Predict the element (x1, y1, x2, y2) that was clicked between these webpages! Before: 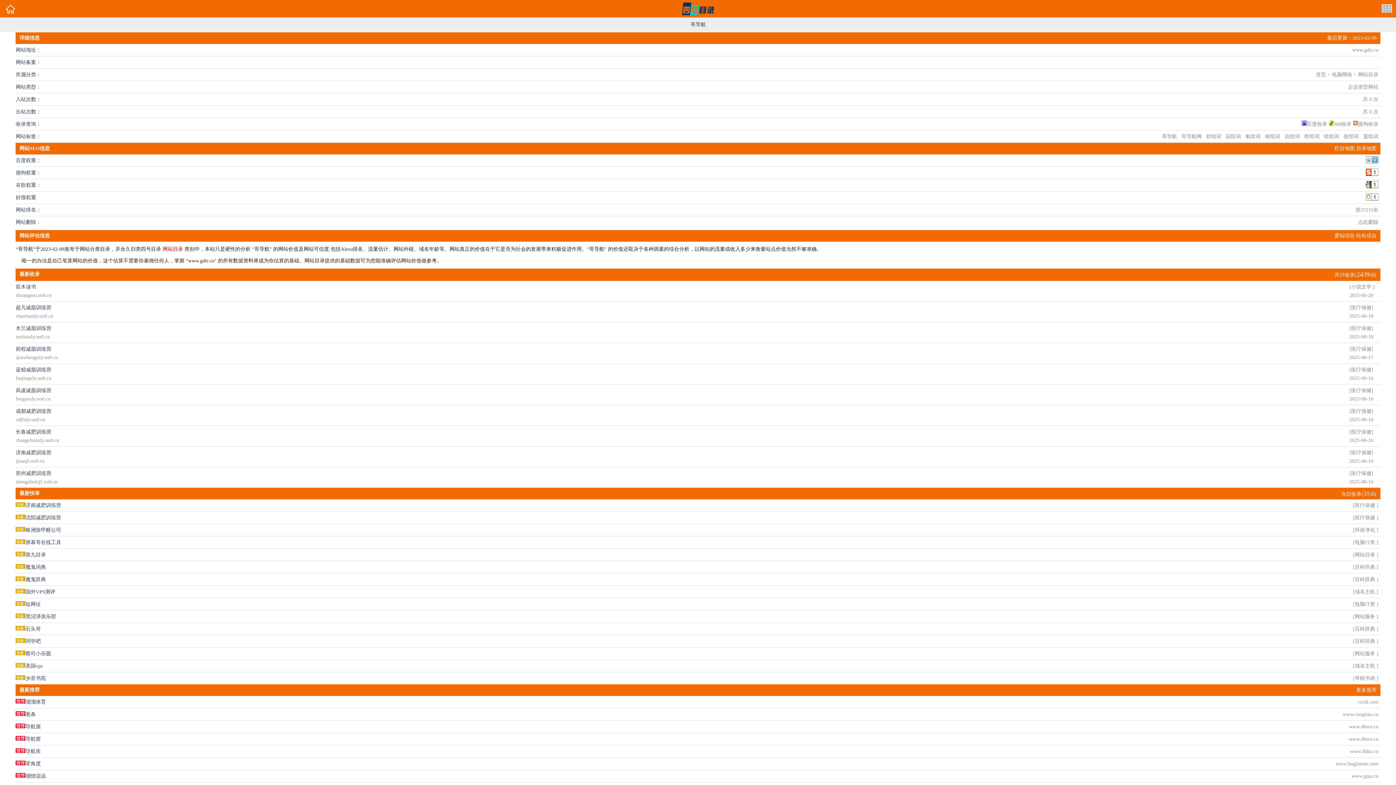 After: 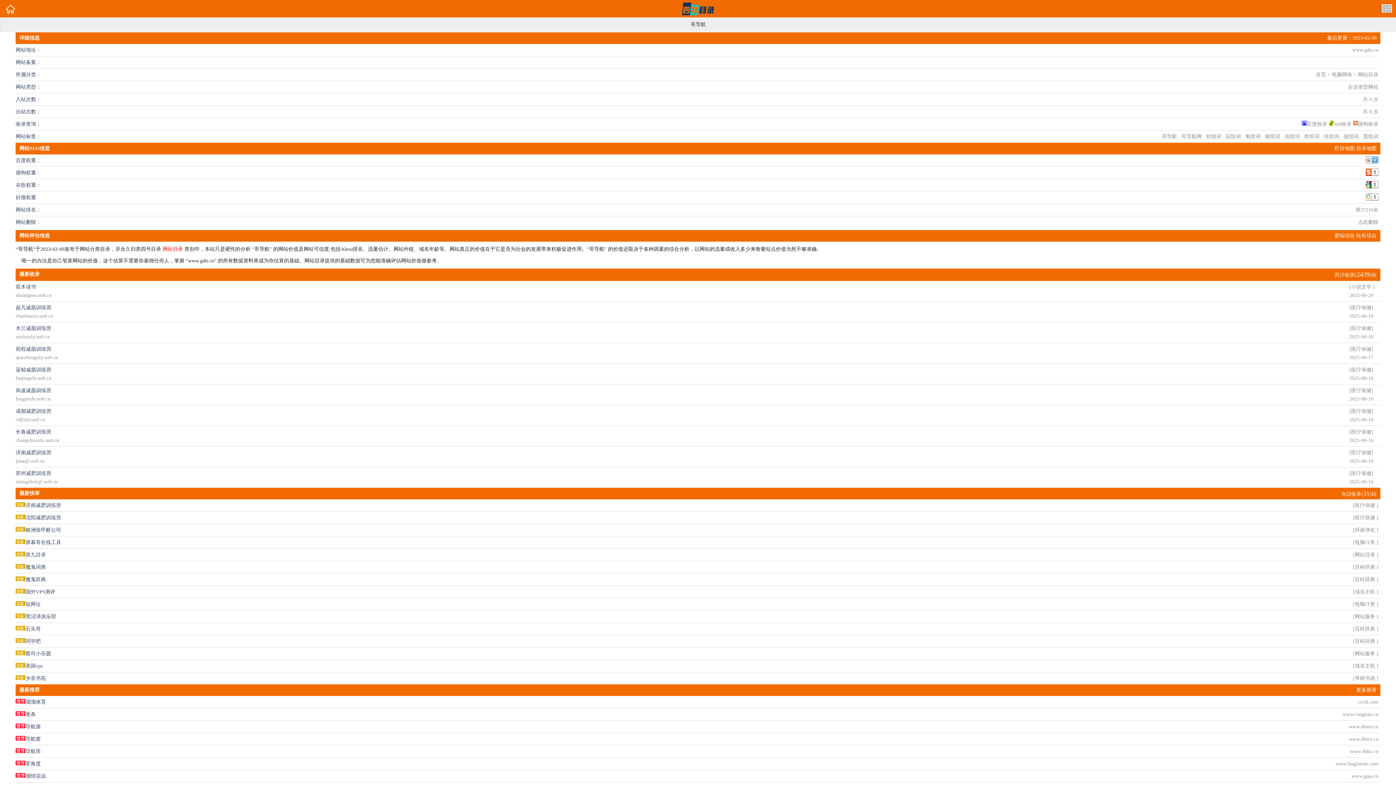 Action: bbox: (15, 538, 1380, 546) label: 屏幕哥在线工具